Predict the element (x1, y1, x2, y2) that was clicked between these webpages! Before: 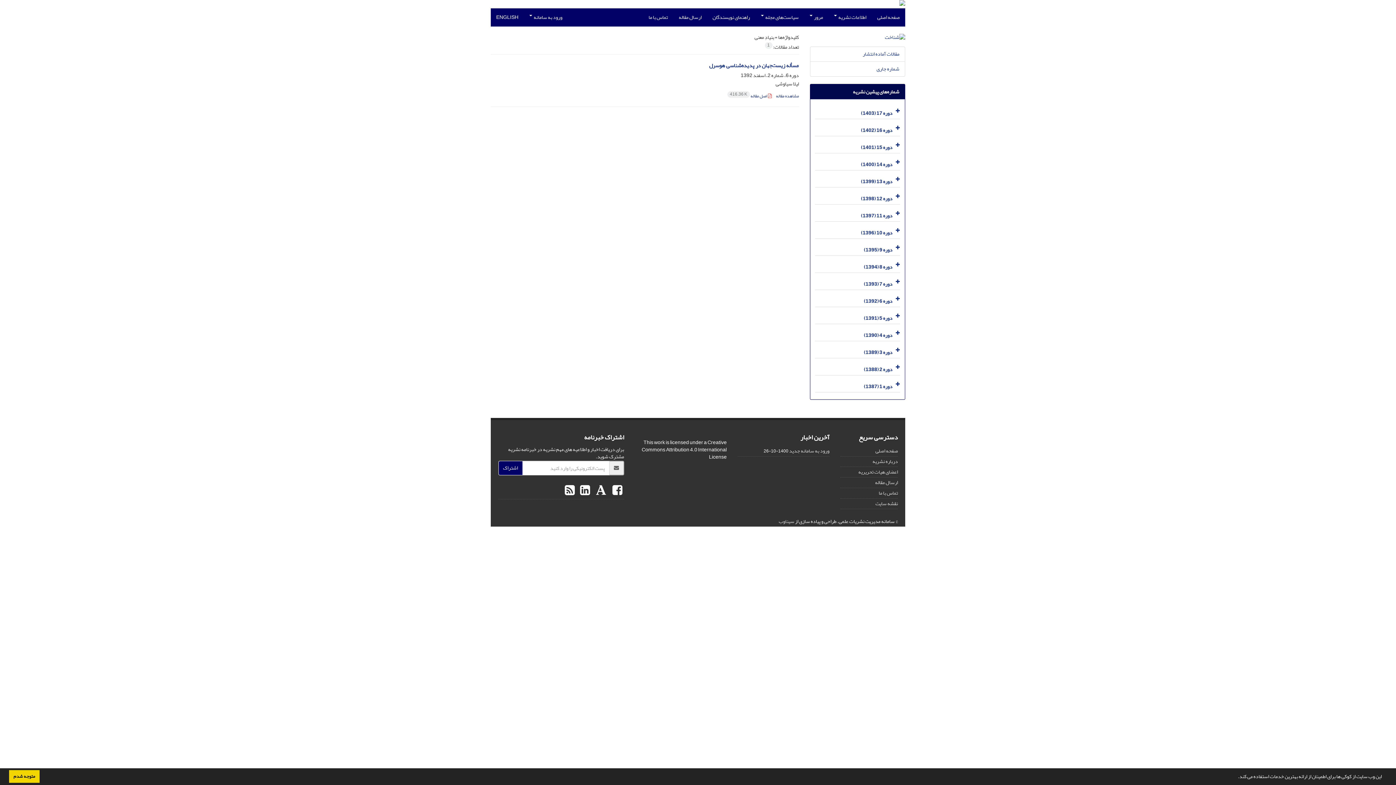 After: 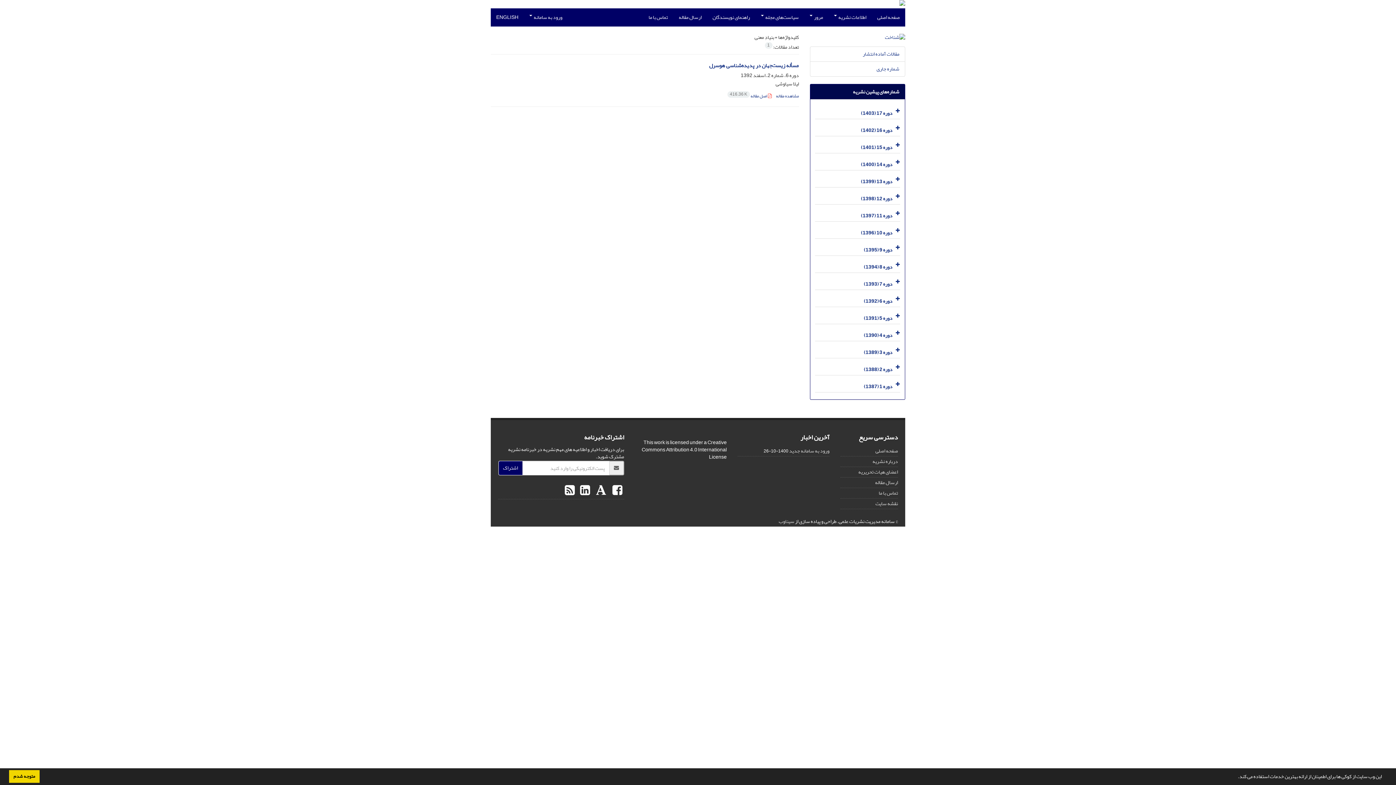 Action: bbox: (576, 477, 591, 504) label:  